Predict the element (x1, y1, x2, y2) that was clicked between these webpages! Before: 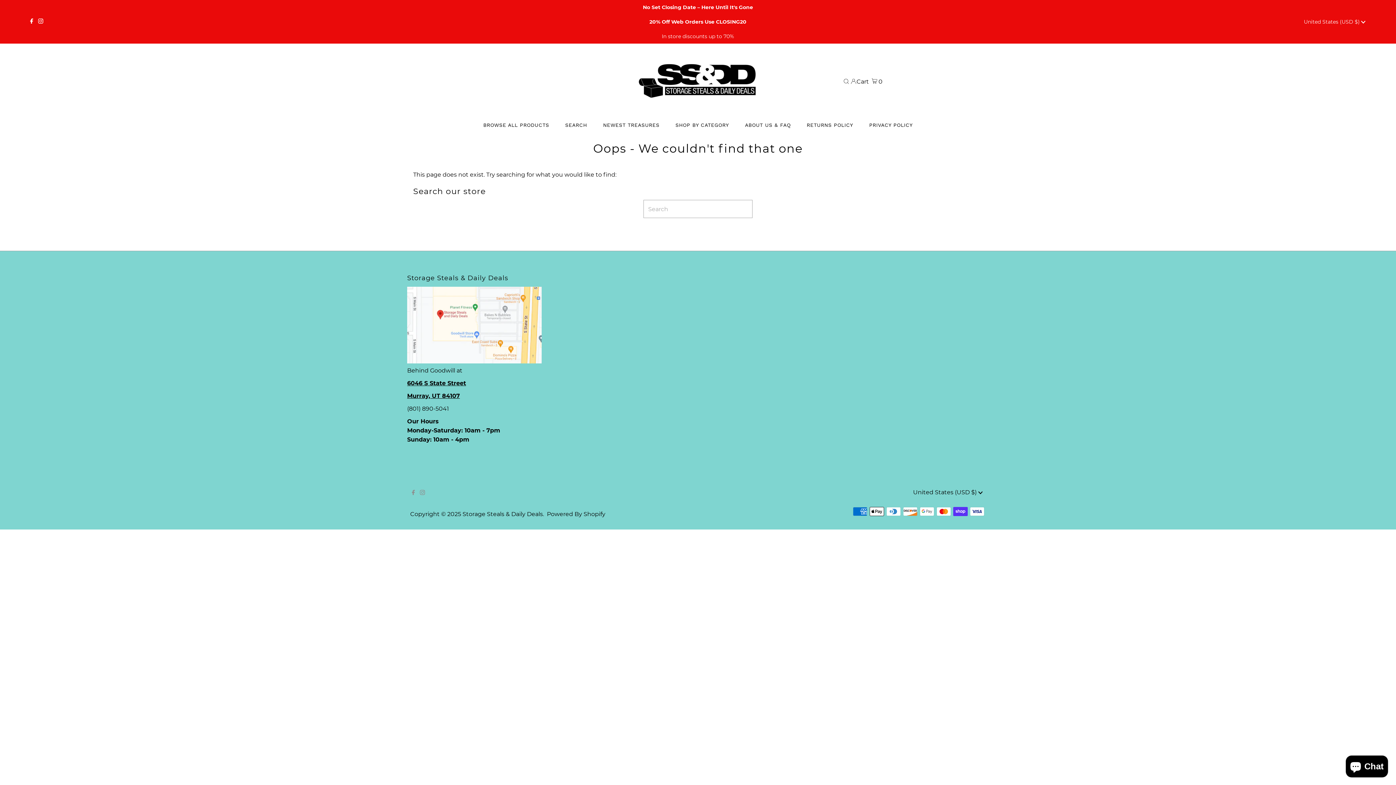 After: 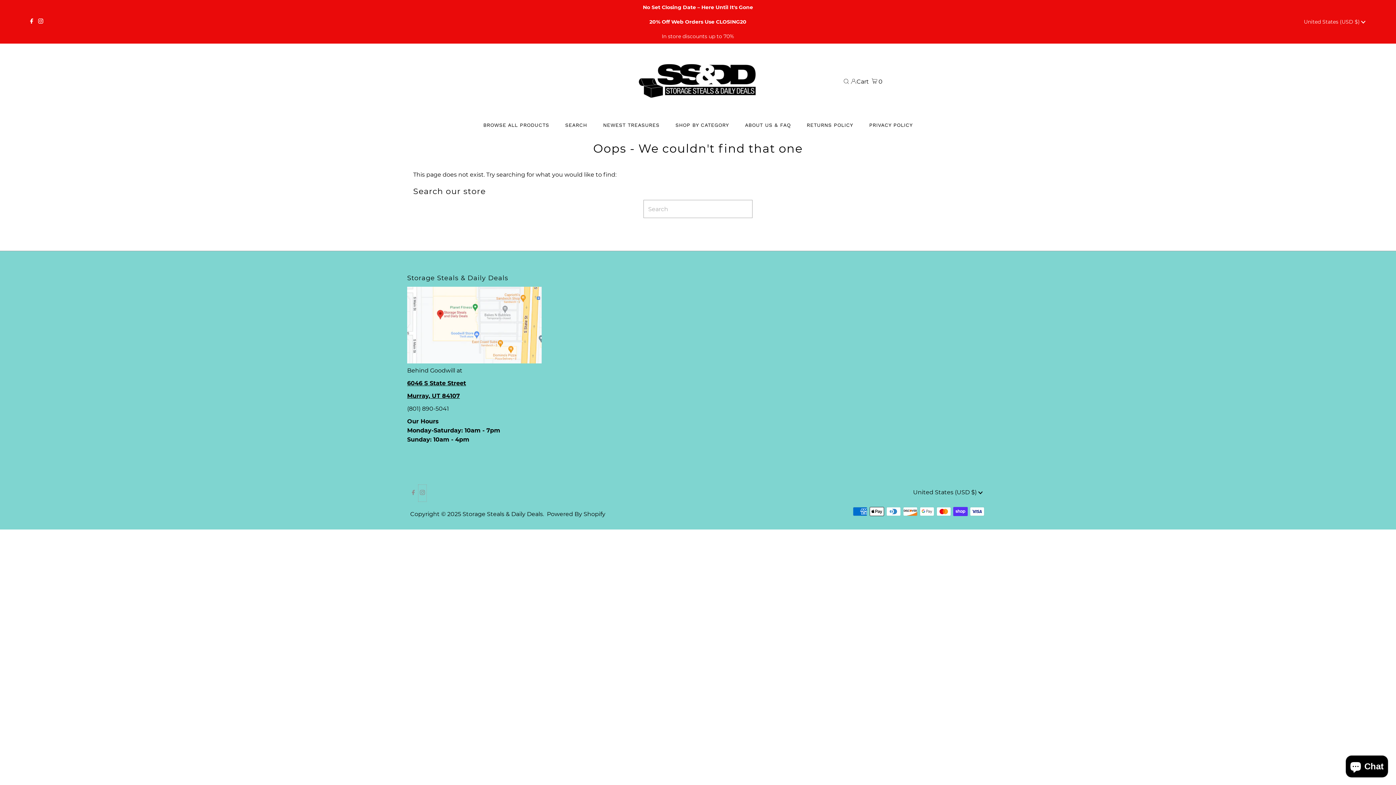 Action: bbox: (418, 484, 426, 502) label: Instagram